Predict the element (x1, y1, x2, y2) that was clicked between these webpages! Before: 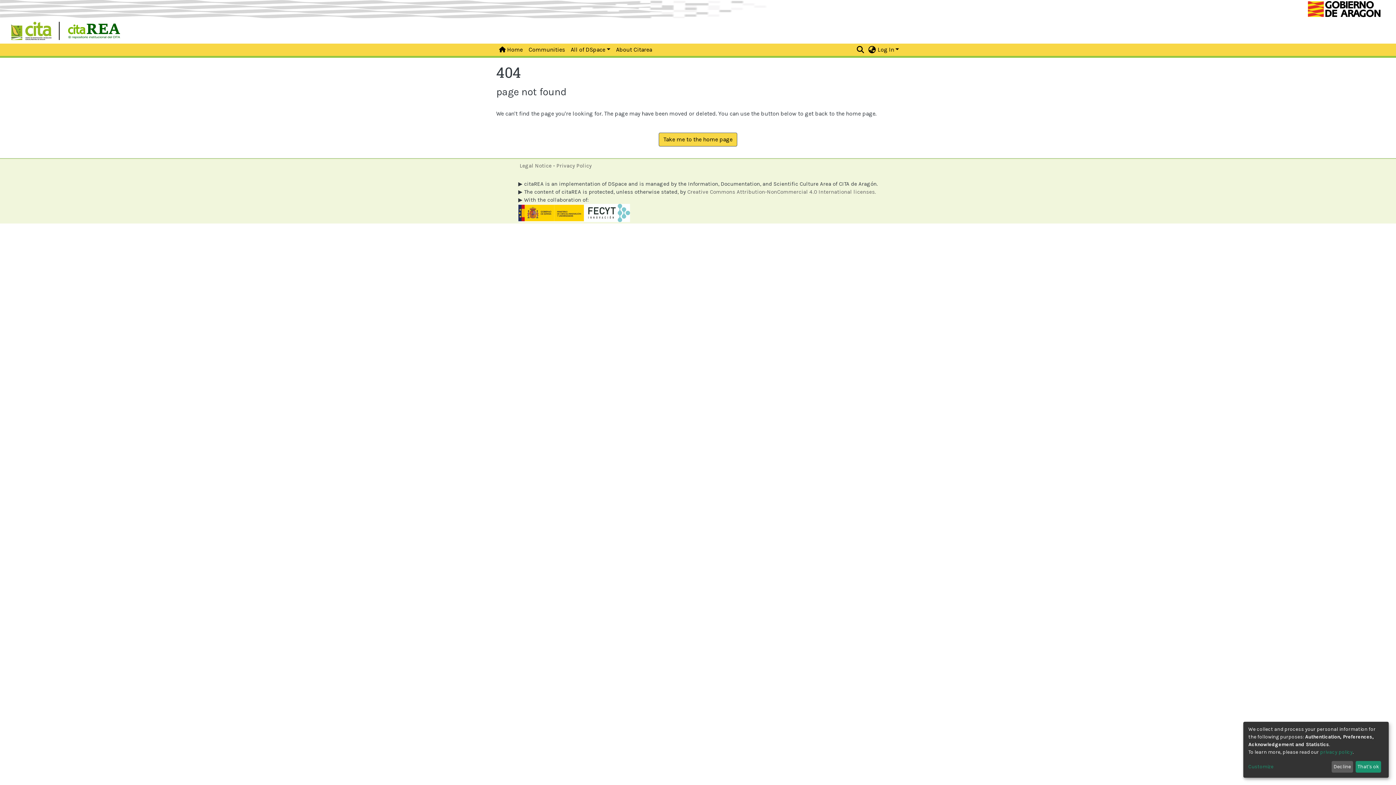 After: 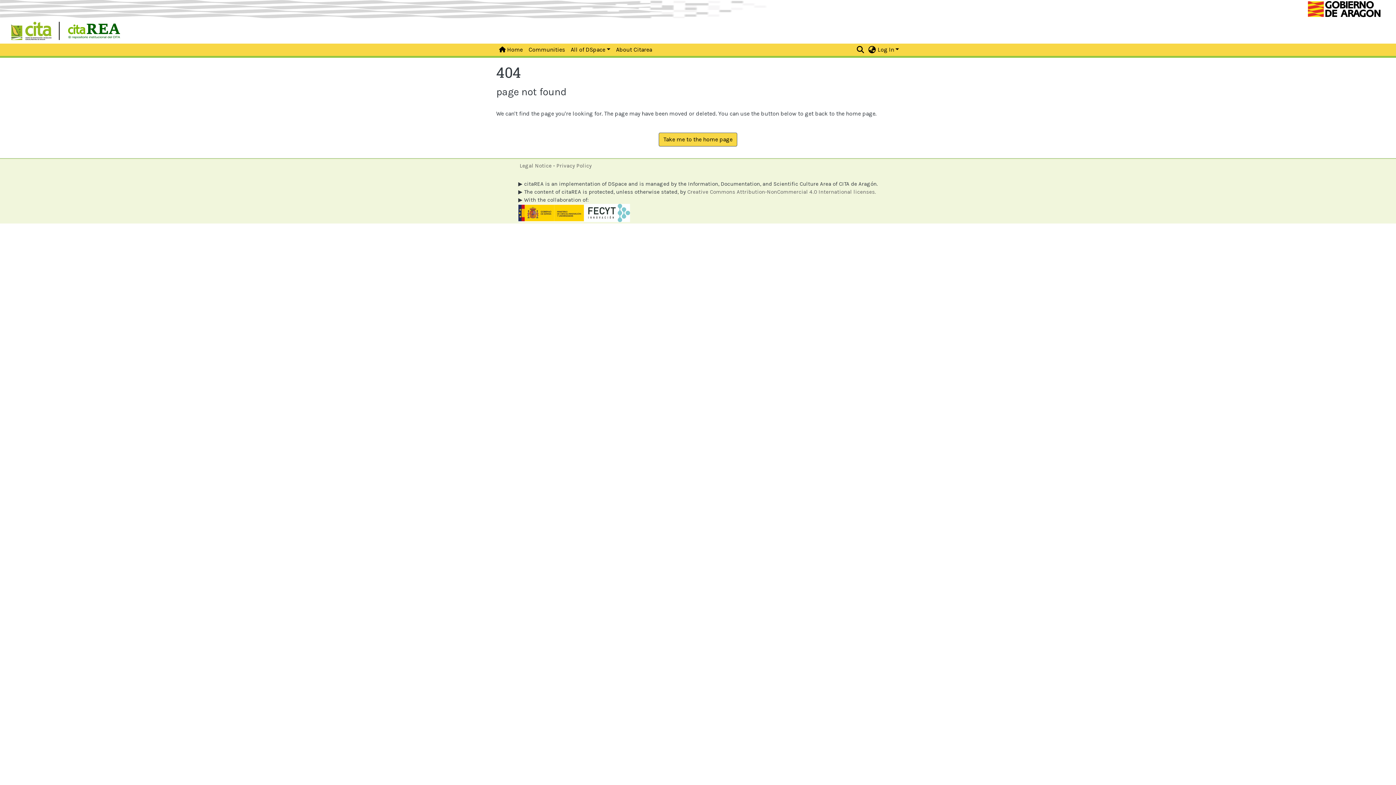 Action: bbox: (1358, 761, 1381, 773) label: That's ok